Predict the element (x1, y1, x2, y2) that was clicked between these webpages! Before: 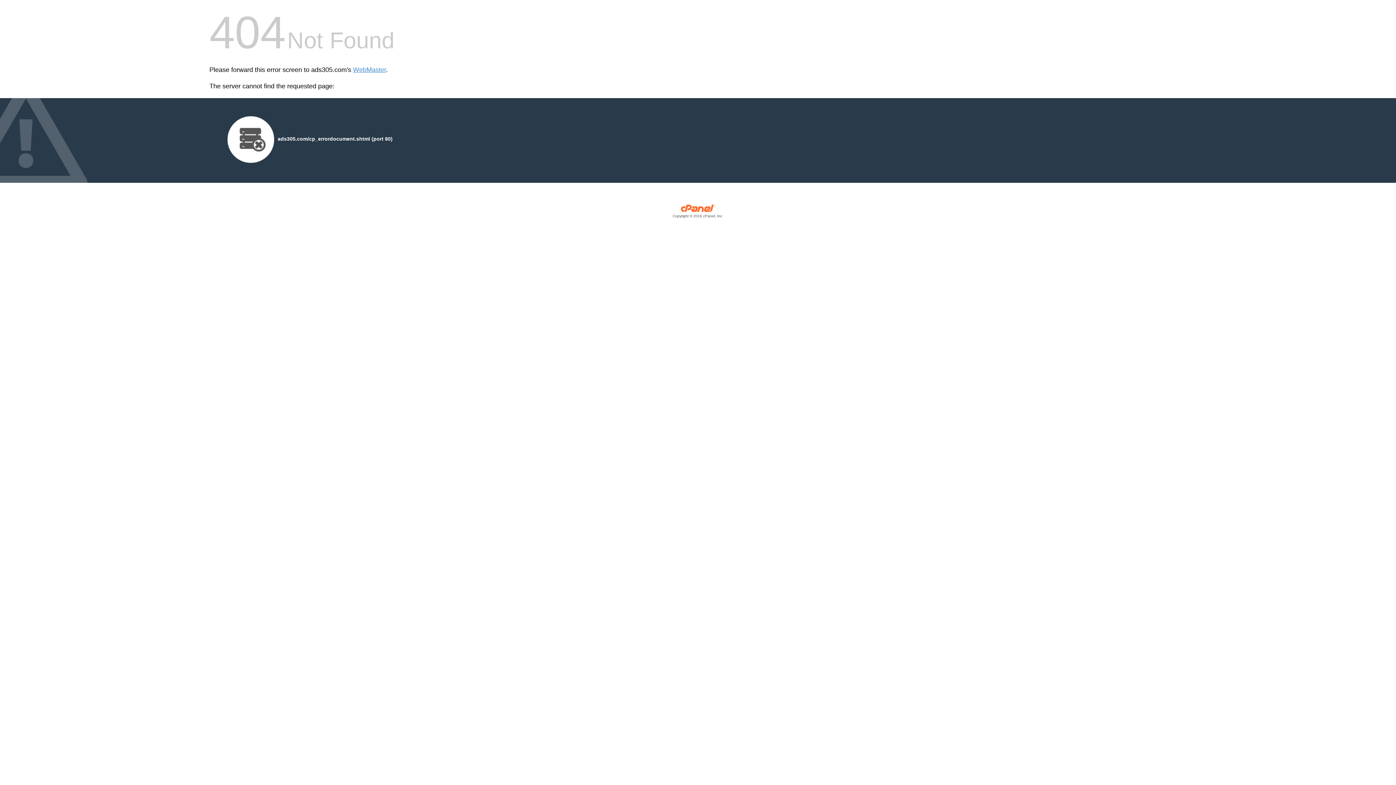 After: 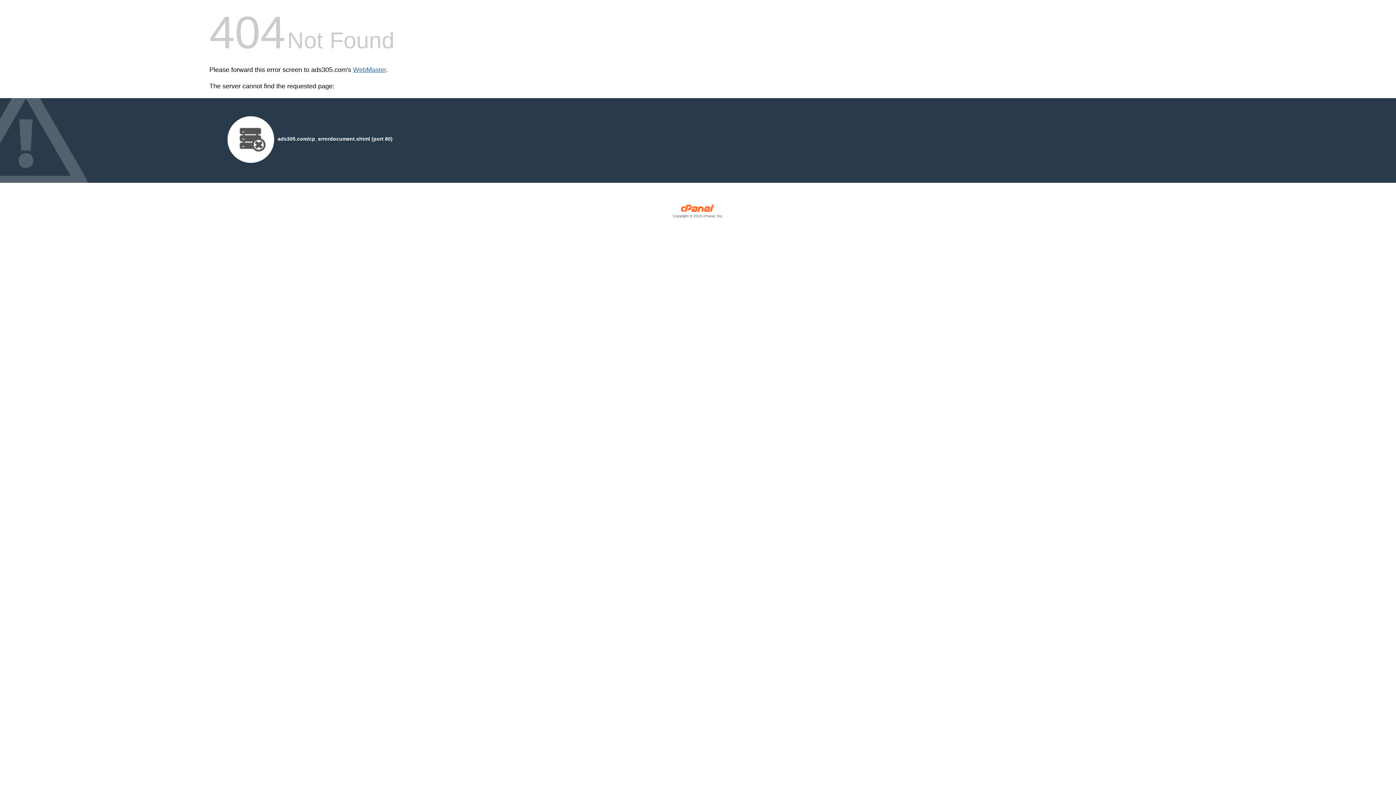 Action: label: WebMaster bbox: (353, 66, 386, 73)